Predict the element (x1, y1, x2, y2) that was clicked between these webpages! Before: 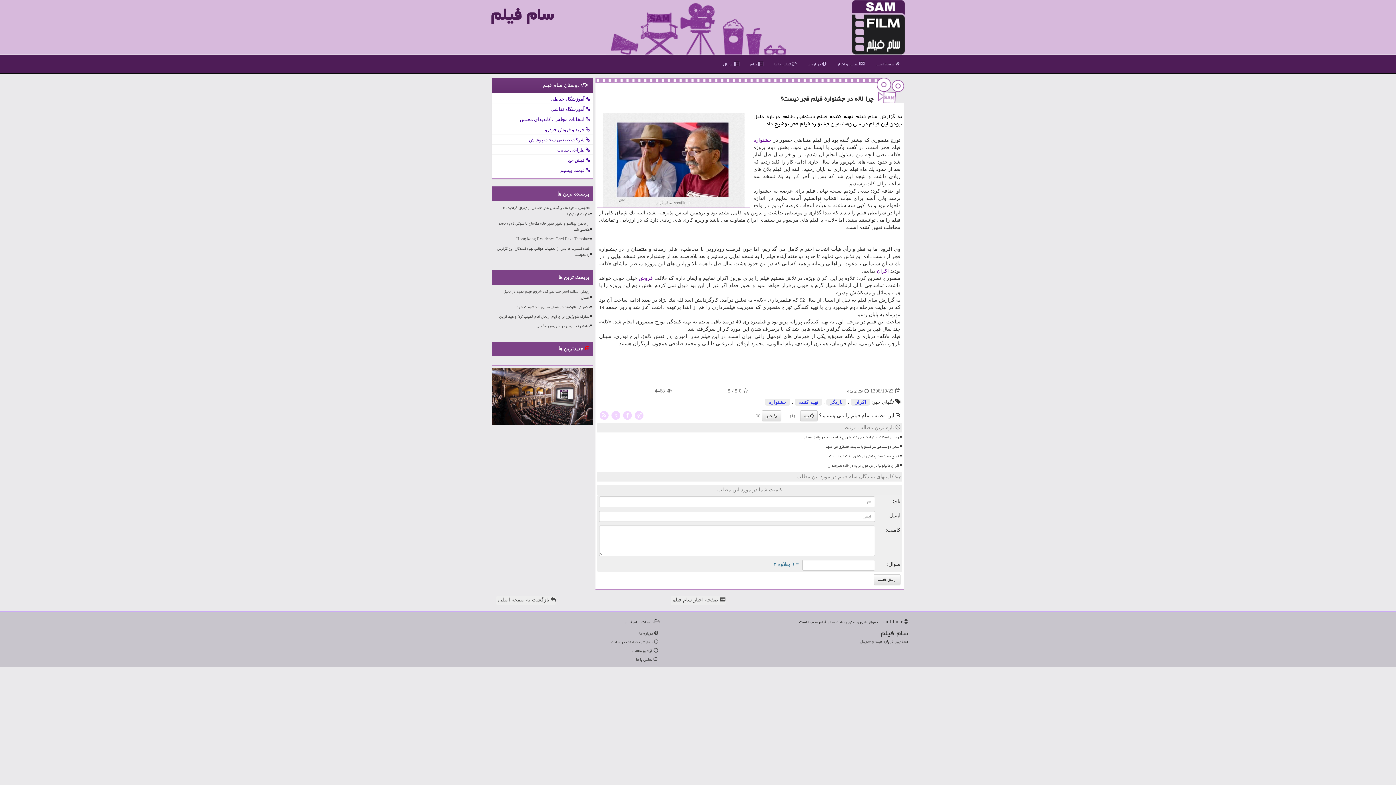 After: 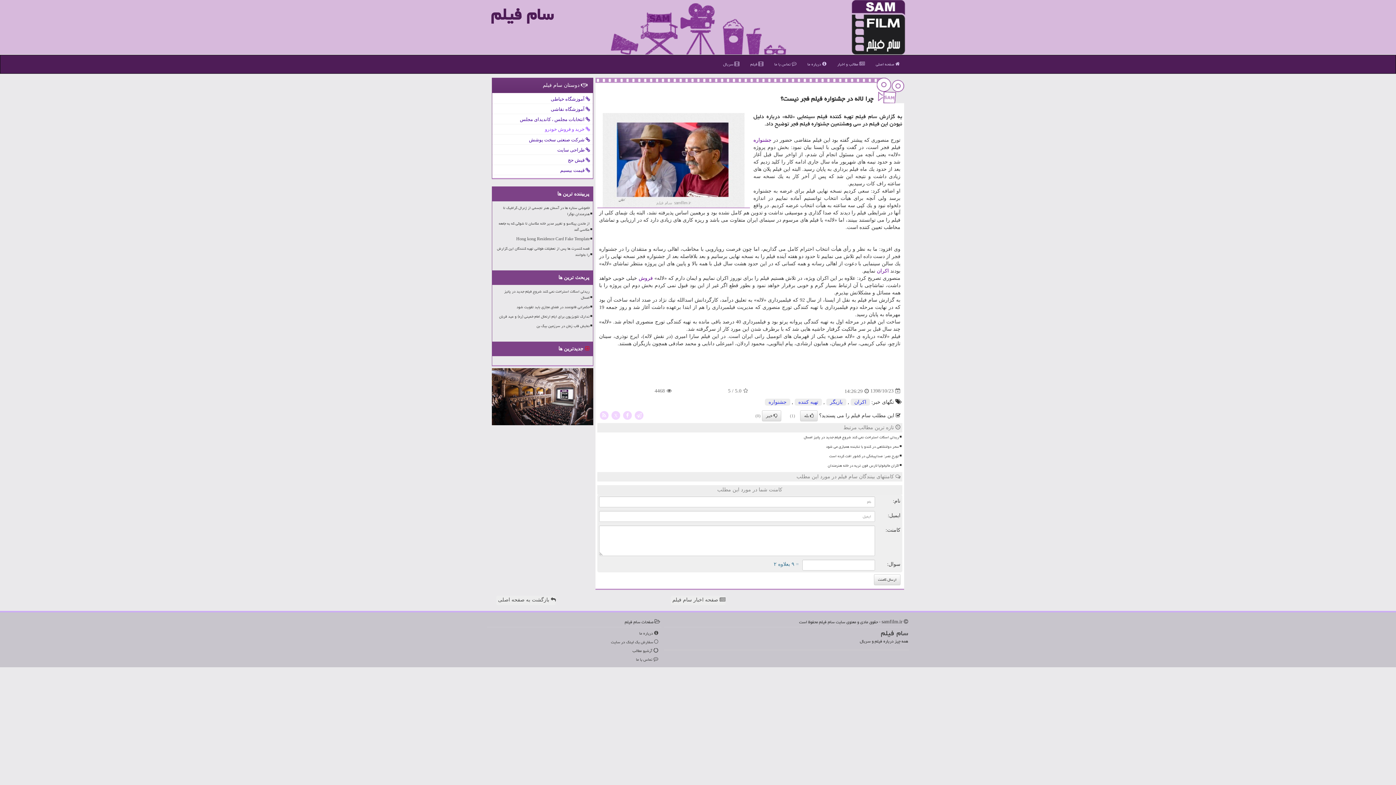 Action: label:  خرید و فروش خودرو bbox: (492, 125, 593, 134)